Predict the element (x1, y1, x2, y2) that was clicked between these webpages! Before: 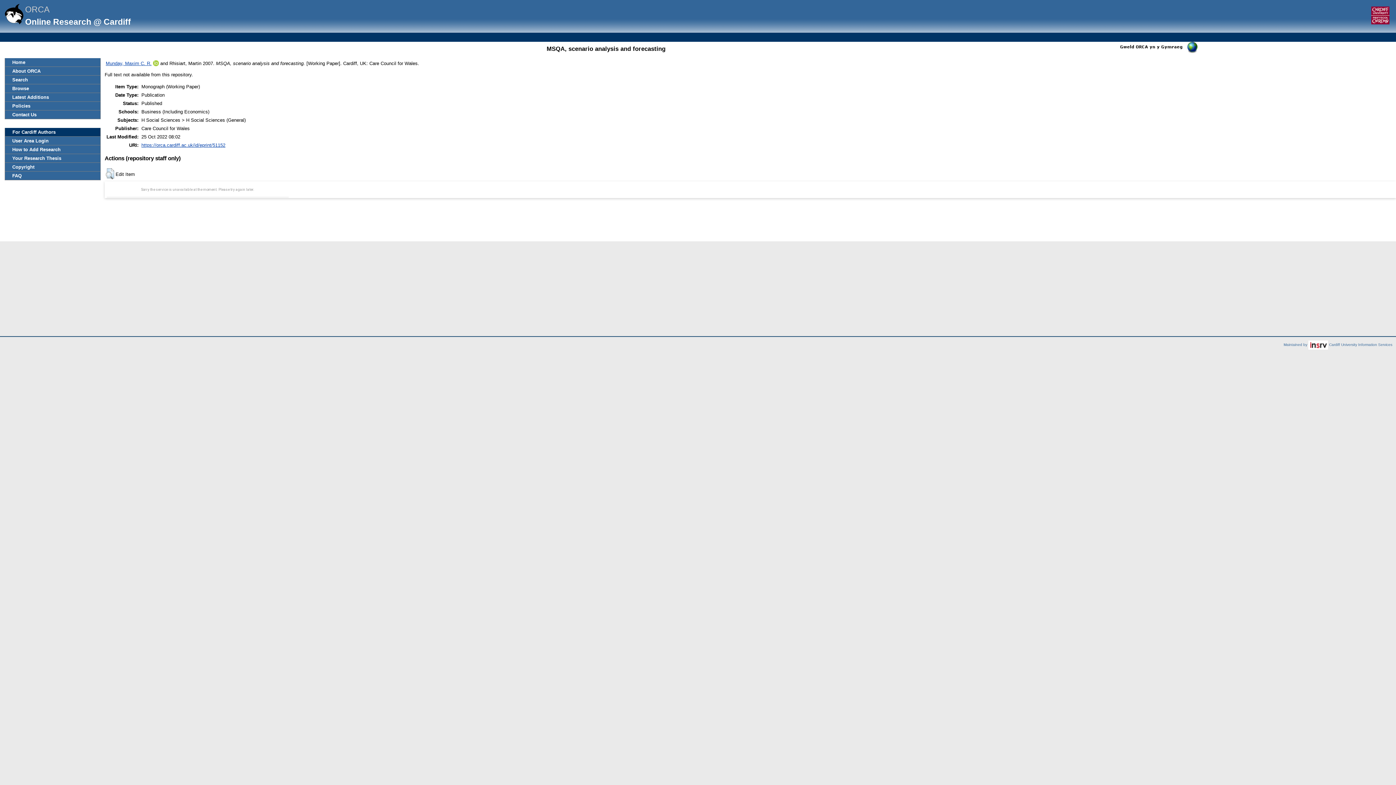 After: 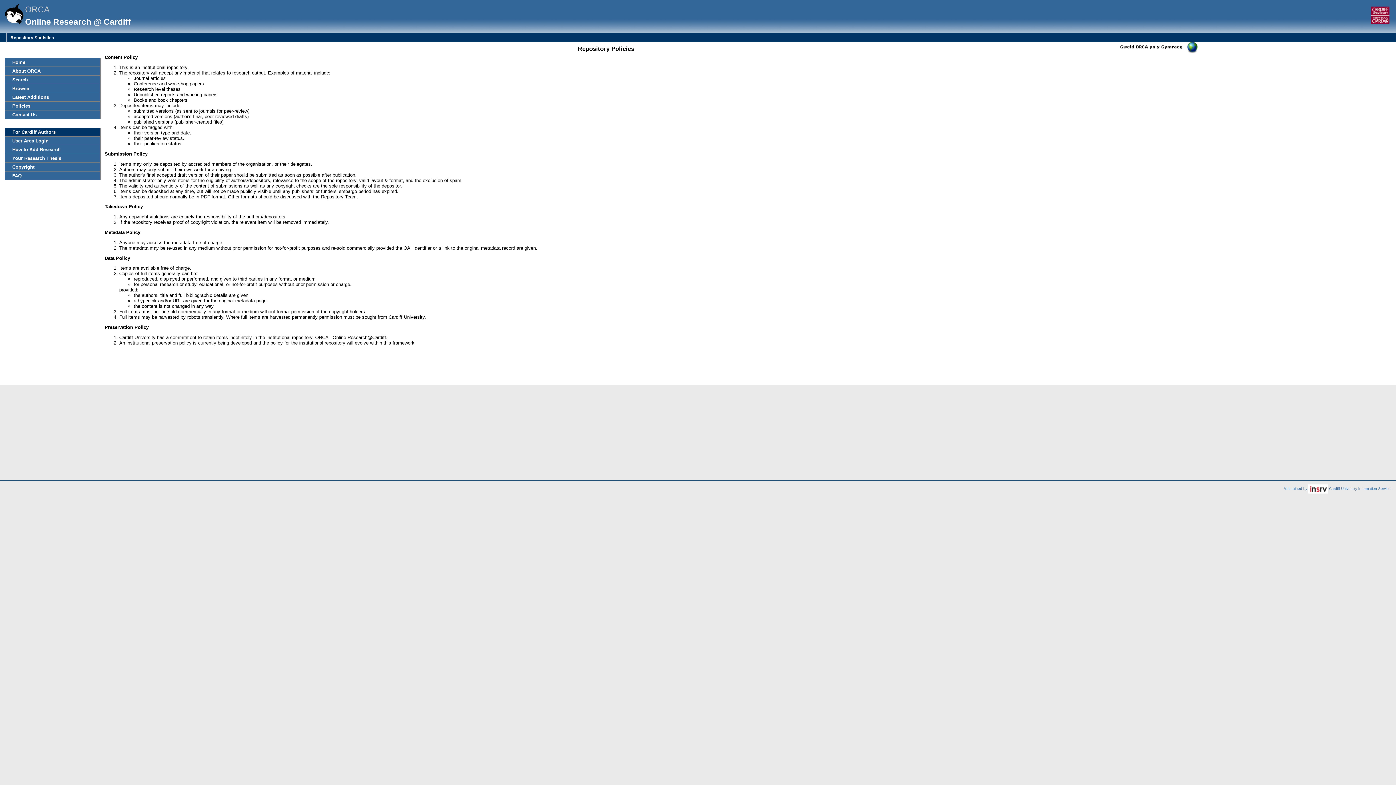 Action: label: Policies bbox: (5, 101, 100, 110)